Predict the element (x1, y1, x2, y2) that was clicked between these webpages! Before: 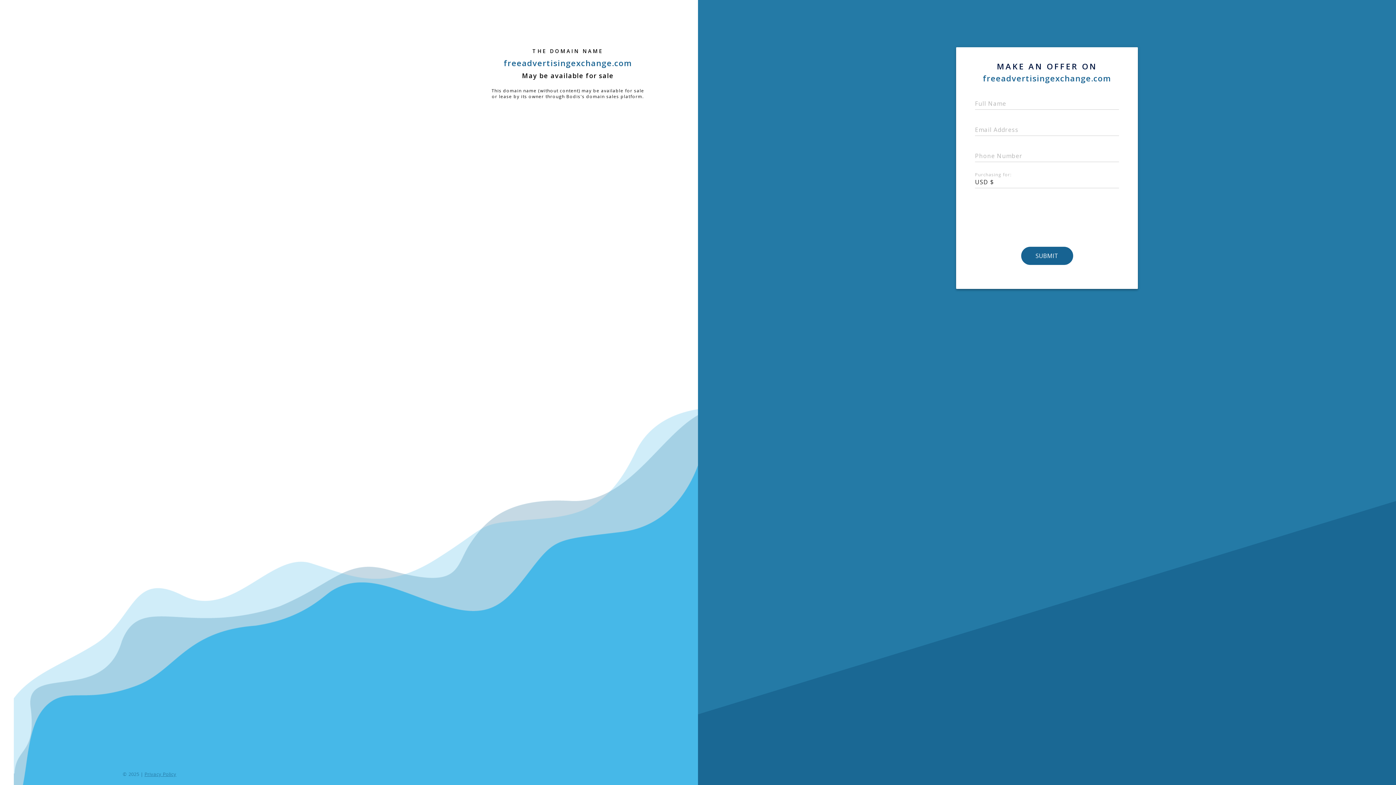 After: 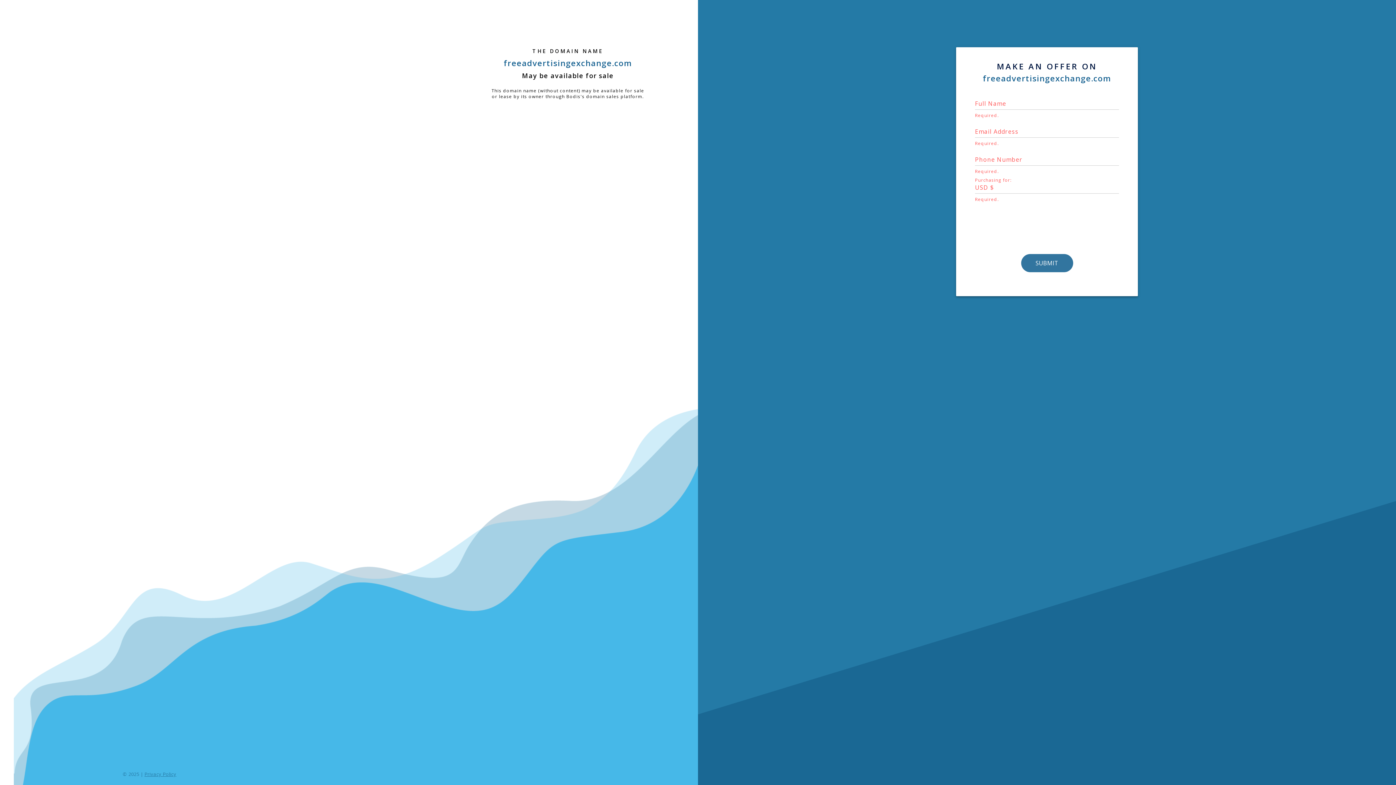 Action: label: SUBMIT bbox: (1021, 246, 1073, 265)